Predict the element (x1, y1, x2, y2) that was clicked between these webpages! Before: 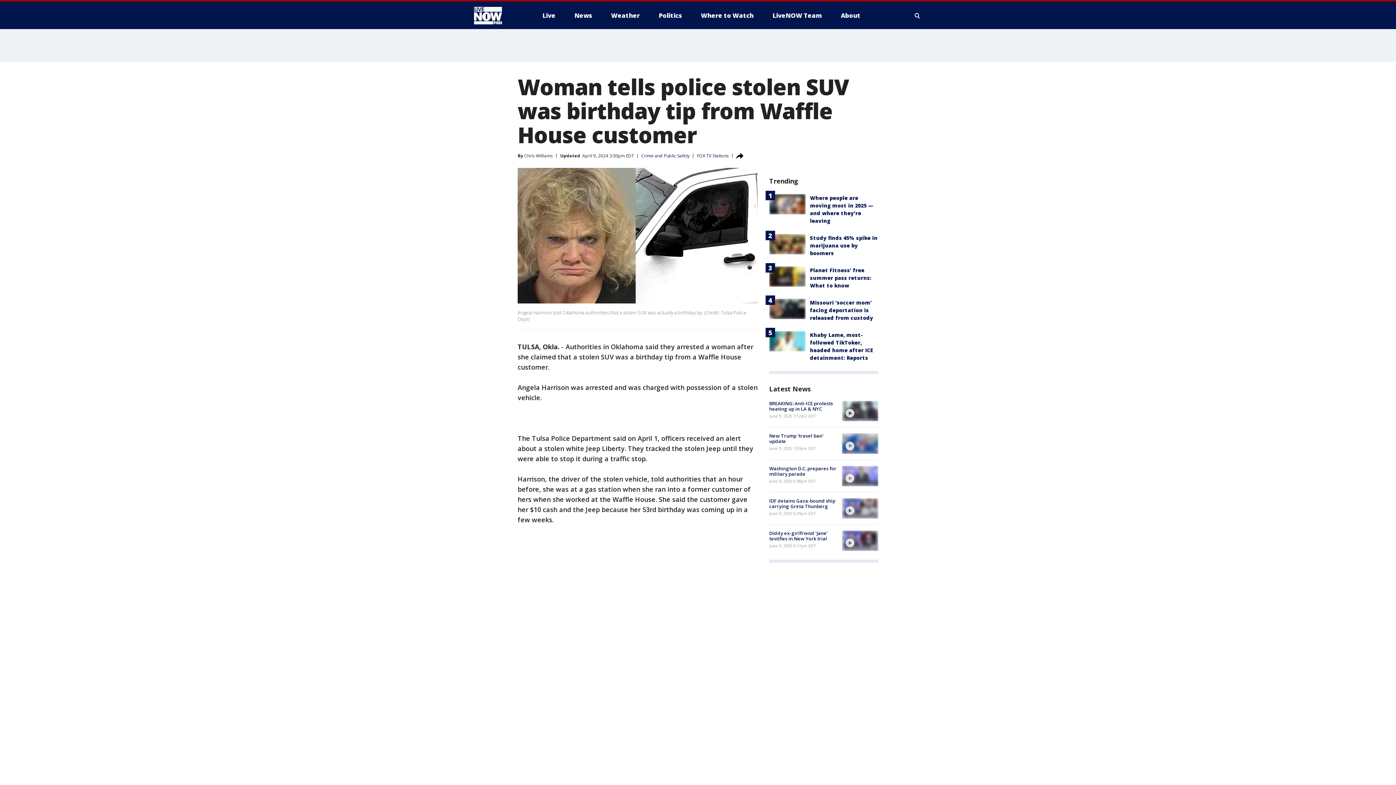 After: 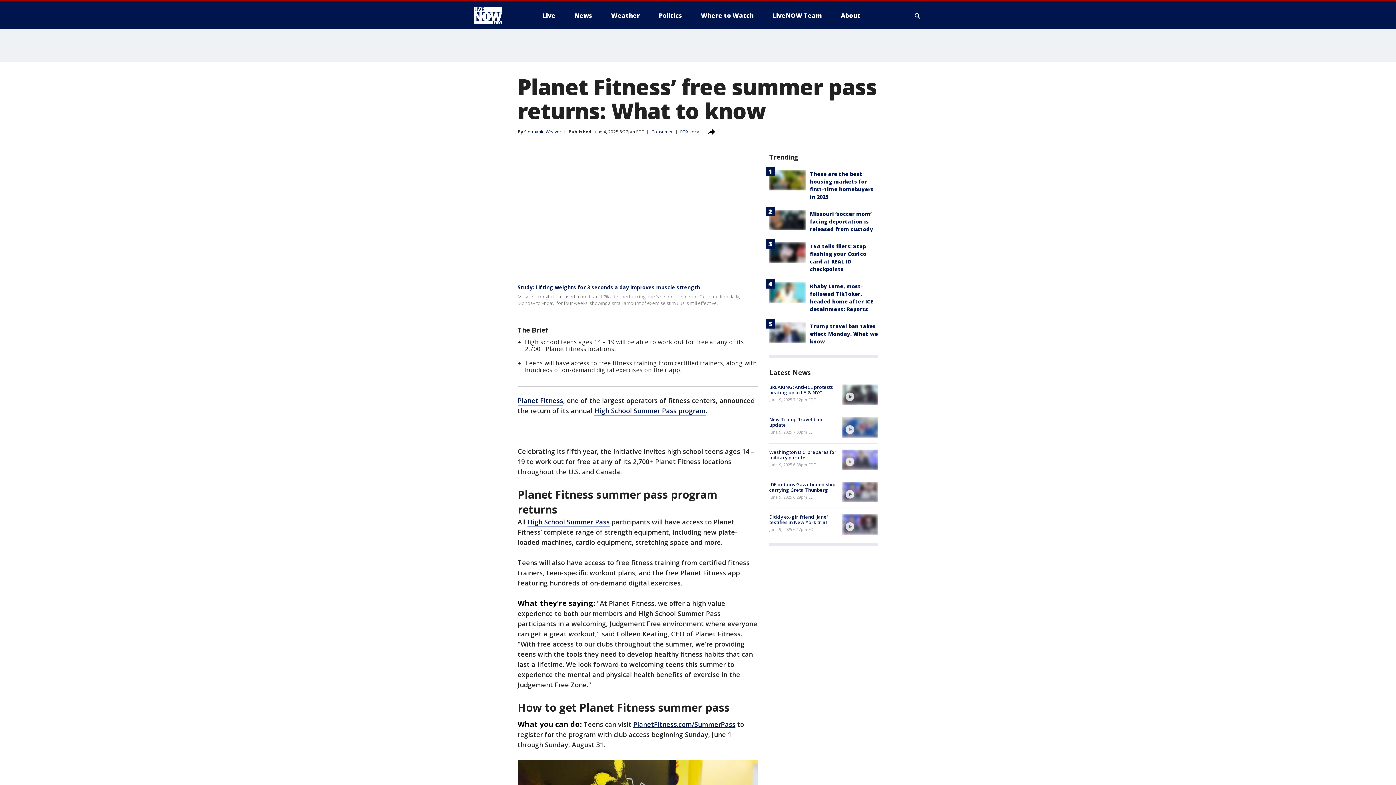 Action: bbox: (810, 266, 871, 289) label: Planet Fitness’ free summer pass returns: What to know